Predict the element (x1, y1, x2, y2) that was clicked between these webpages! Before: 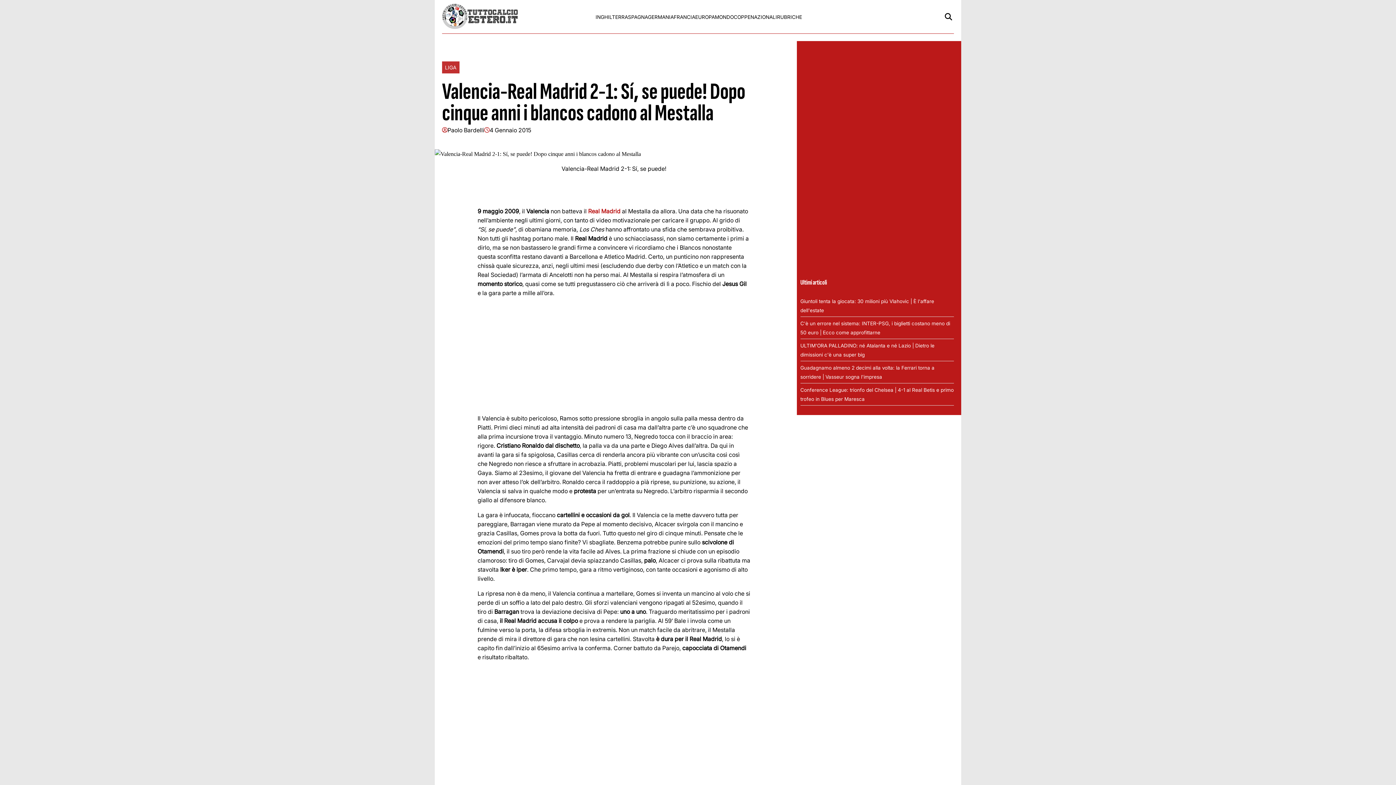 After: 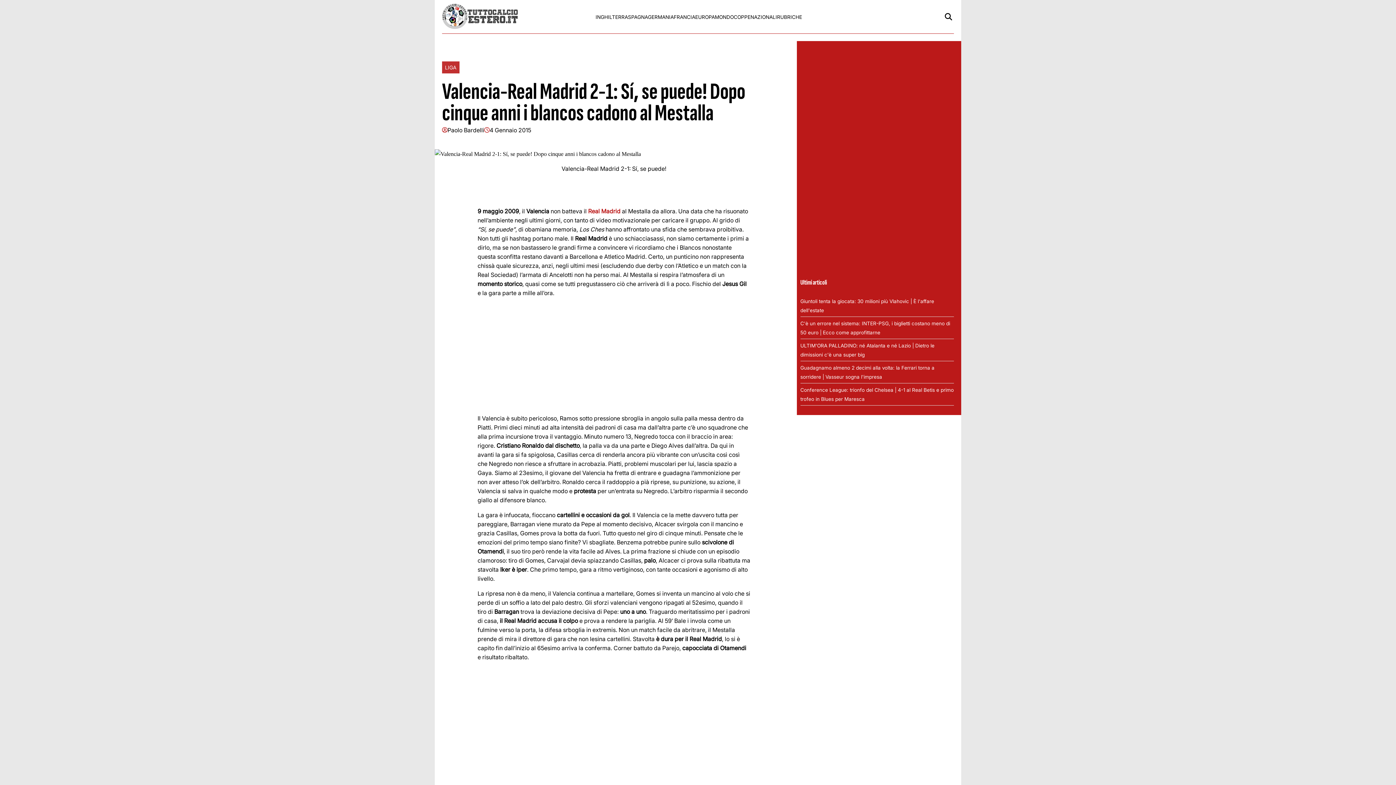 Action: label: Real Madrid bbox: (588, 207, 620, 214)